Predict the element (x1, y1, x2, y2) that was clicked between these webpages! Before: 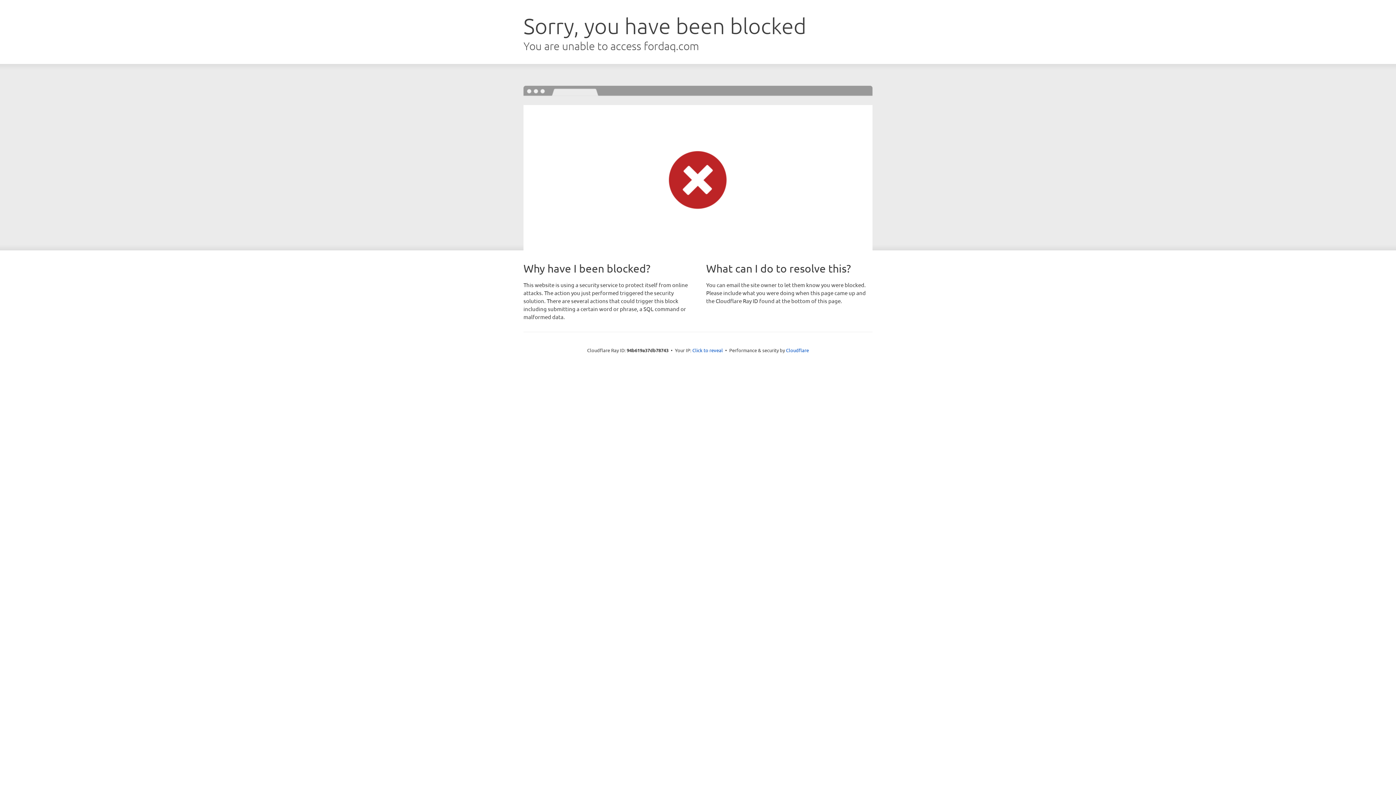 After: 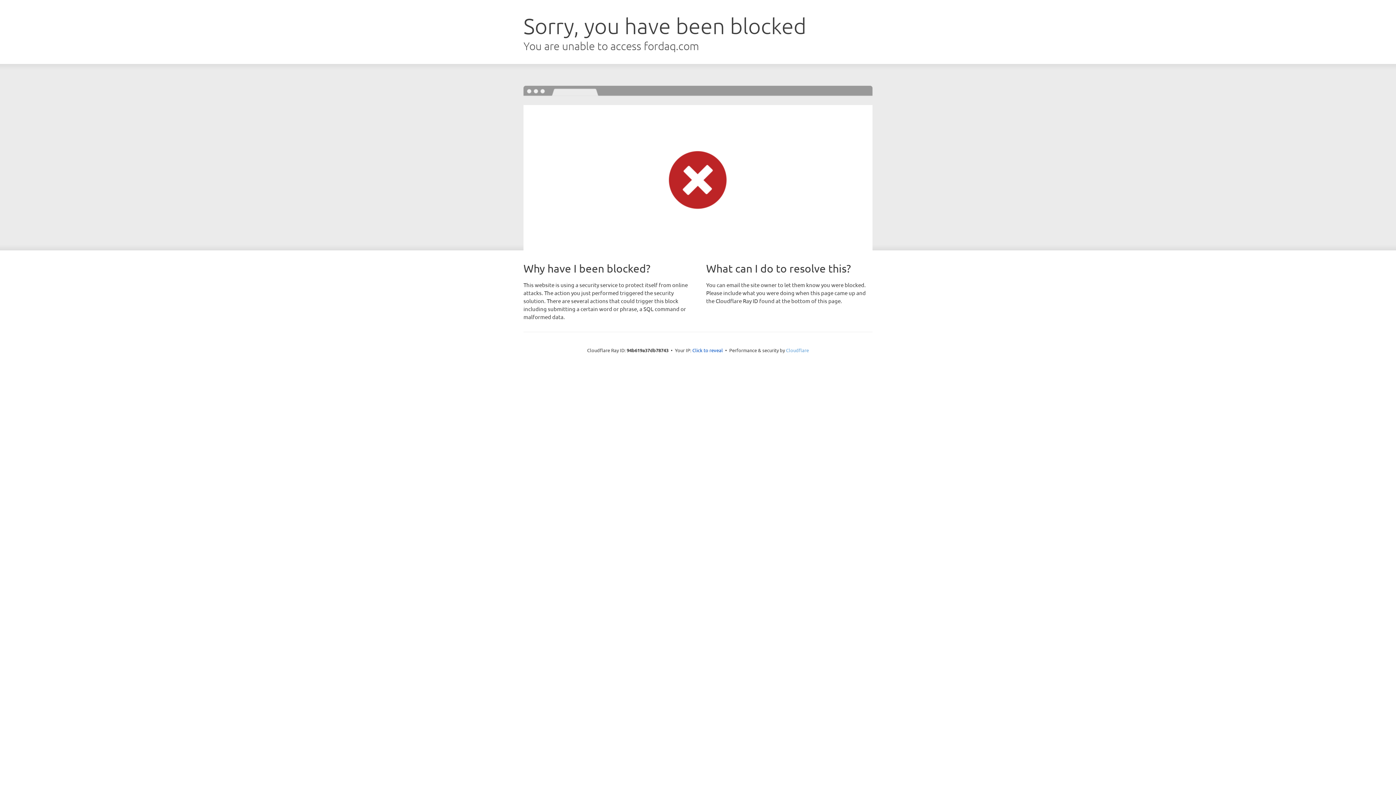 Action: label: Cloudflare bbox: (786, 347, 809, 353)